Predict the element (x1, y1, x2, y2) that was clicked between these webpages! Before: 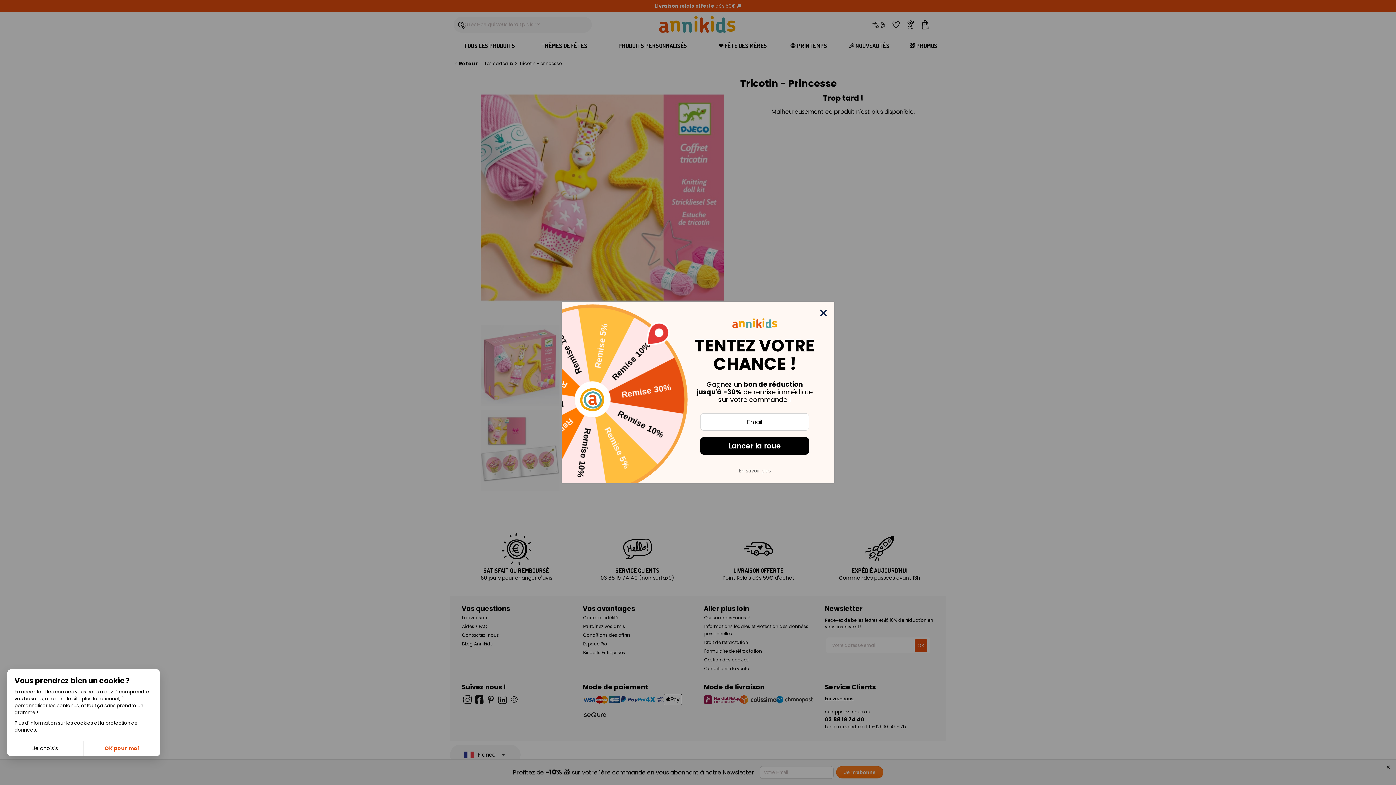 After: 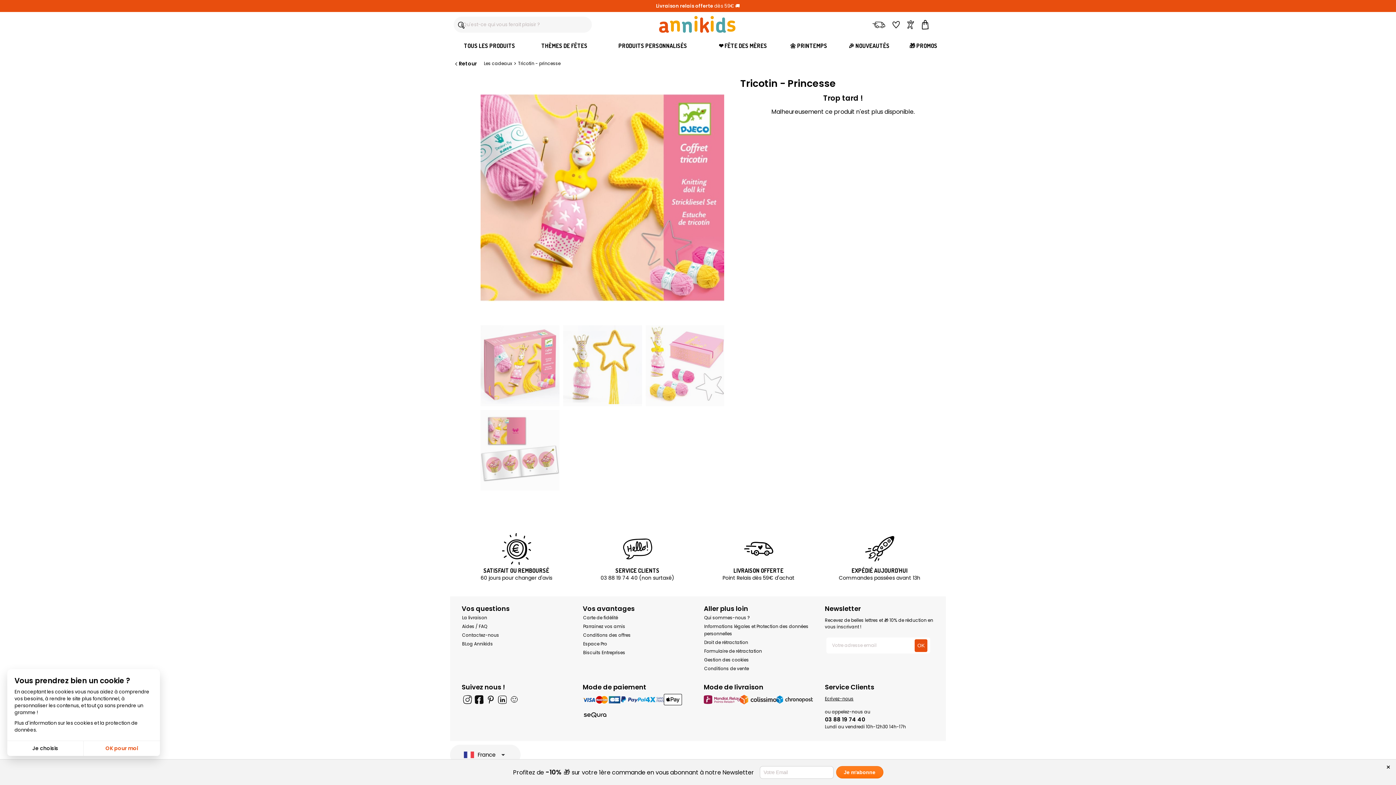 Action: label: close bbox: (627, 309, 635, 316)